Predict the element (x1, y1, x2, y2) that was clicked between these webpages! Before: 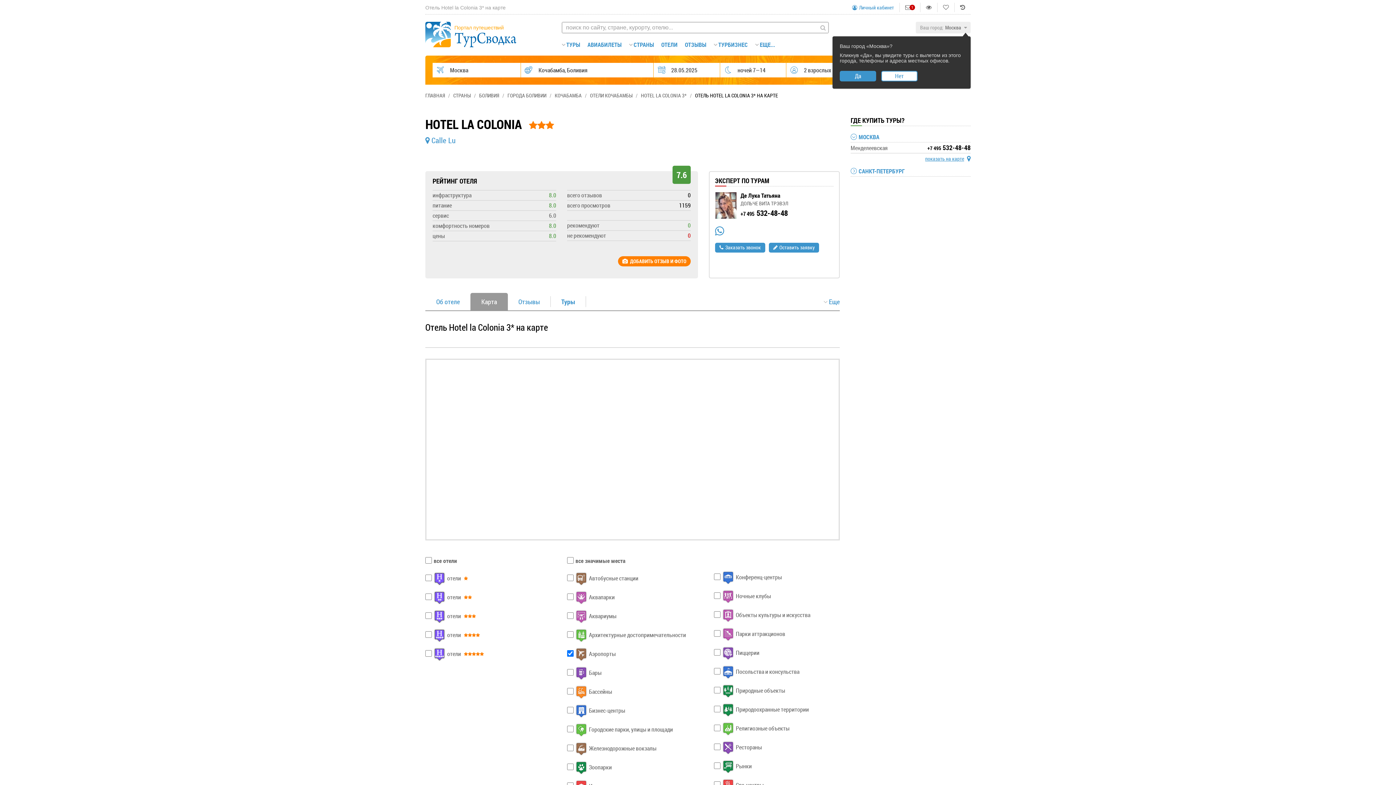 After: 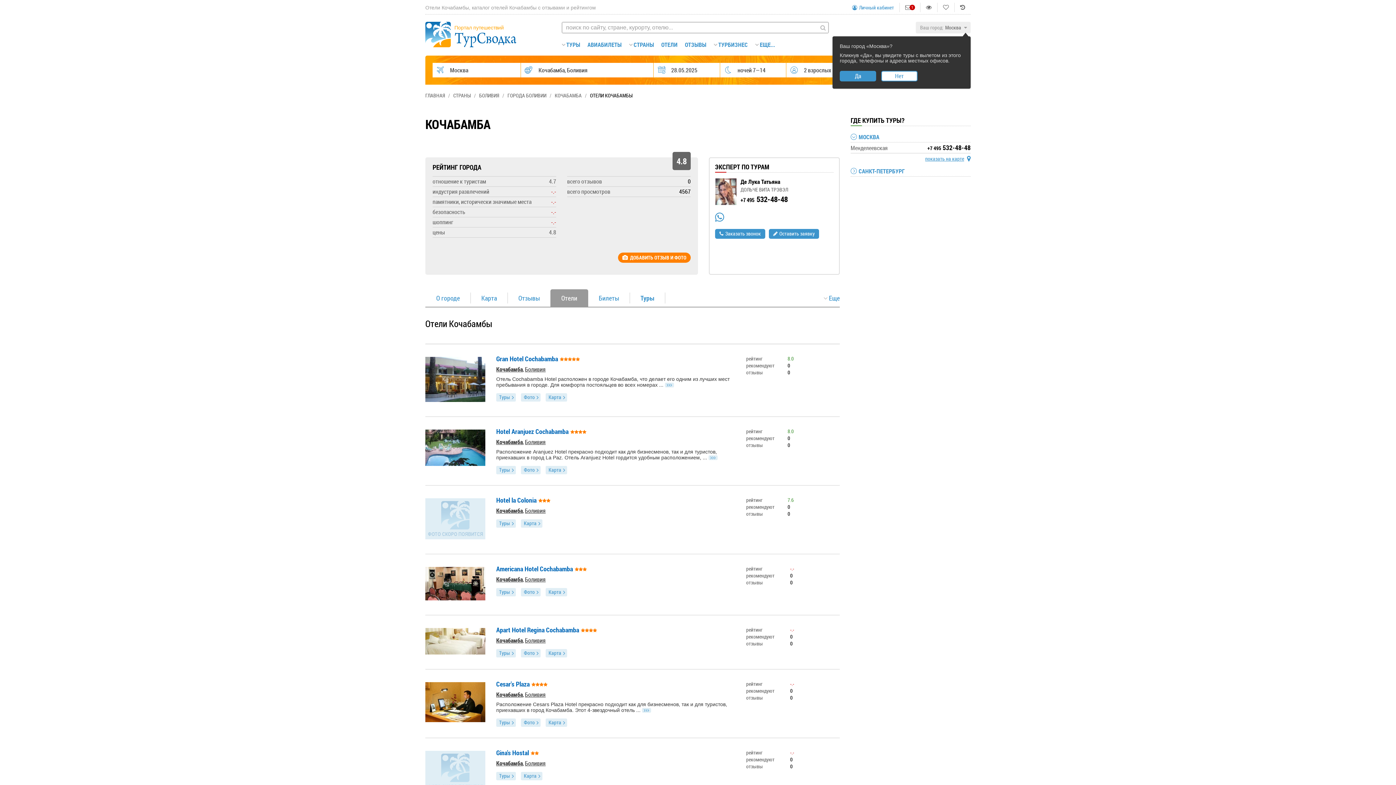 Action: label: ОТЕЛИ КОЧАБАМБЫ bbox: (590, 92, 632, 98)